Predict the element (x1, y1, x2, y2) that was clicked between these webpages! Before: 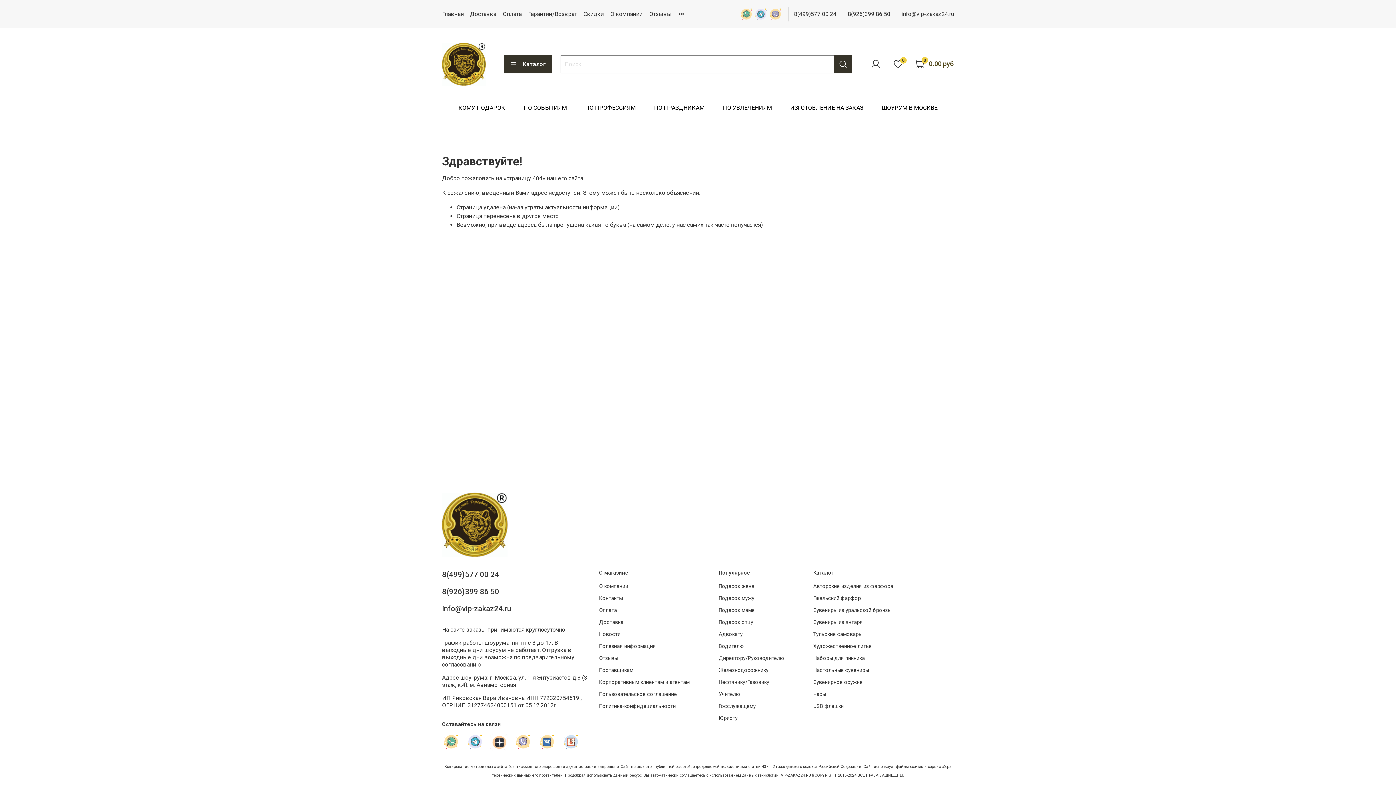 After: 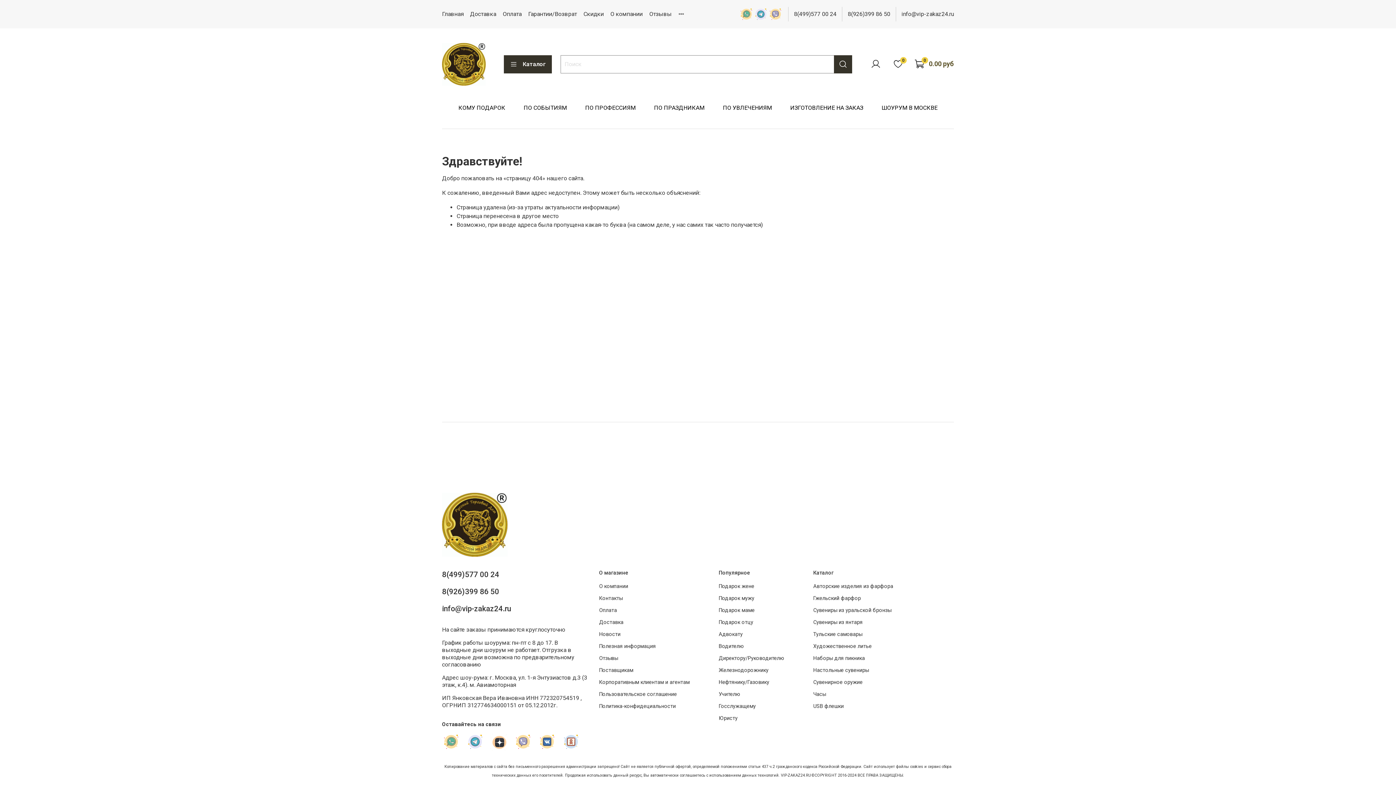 Action: bbox: (514, 733, 532, 747)